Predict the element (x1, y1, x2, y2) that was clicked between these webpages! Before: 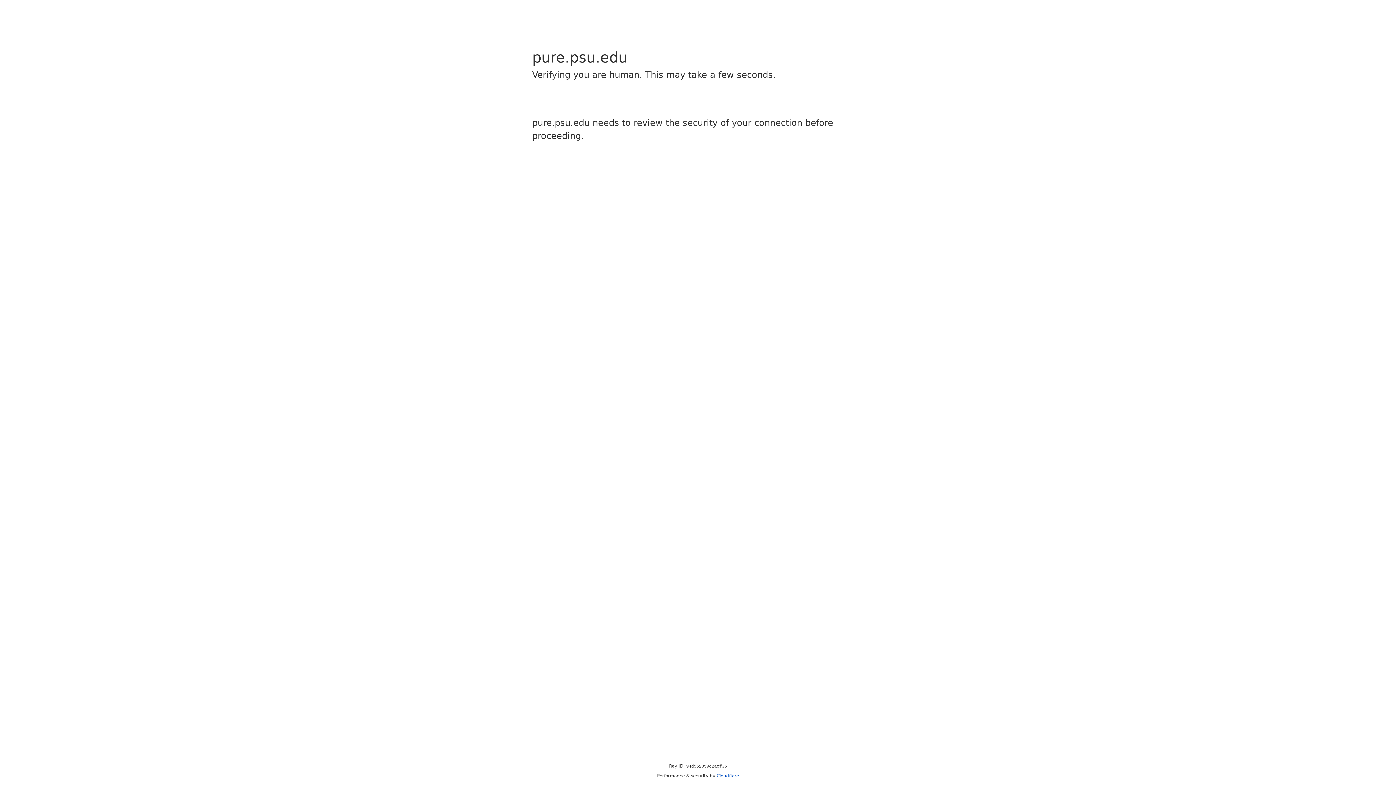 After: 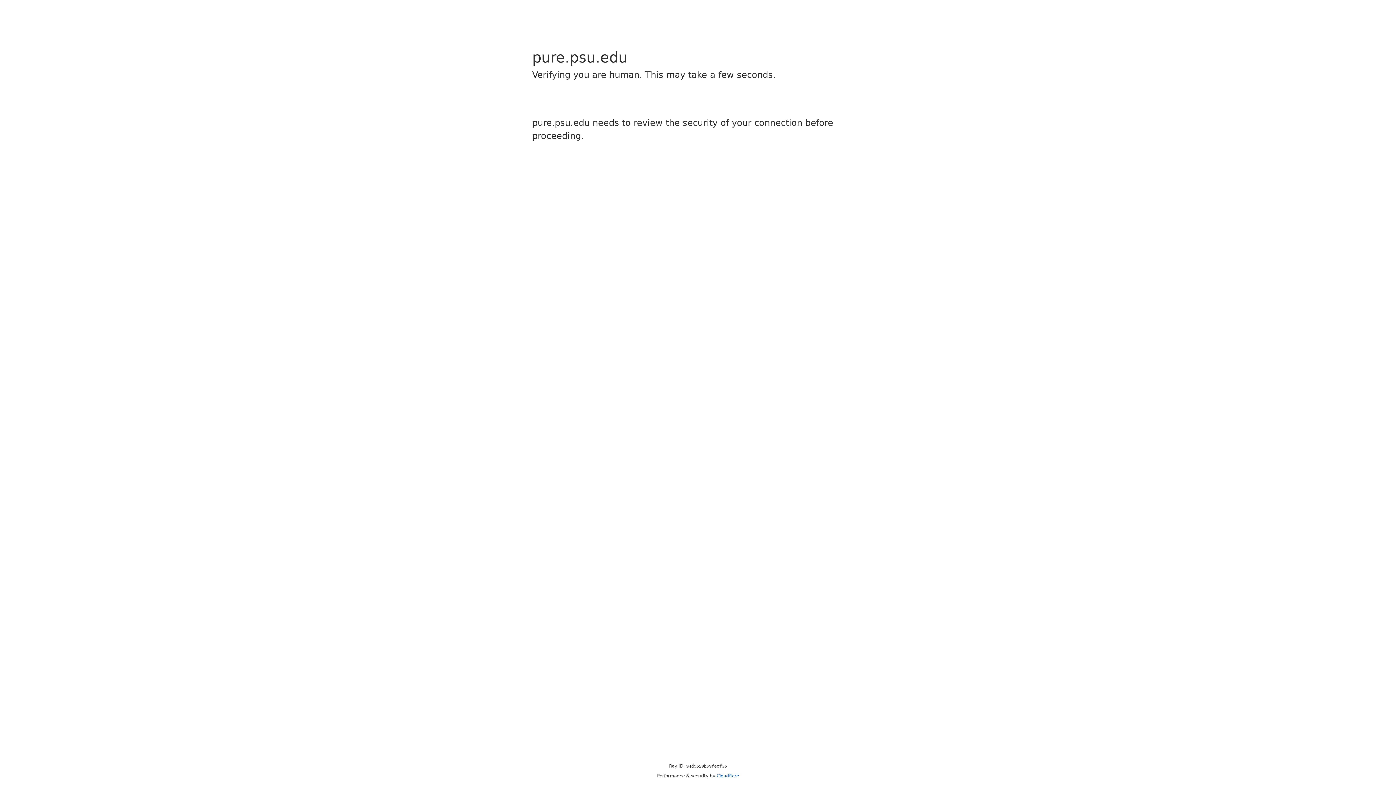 Action: bbox: (716, 773, 739, 778) label: Cloudflare